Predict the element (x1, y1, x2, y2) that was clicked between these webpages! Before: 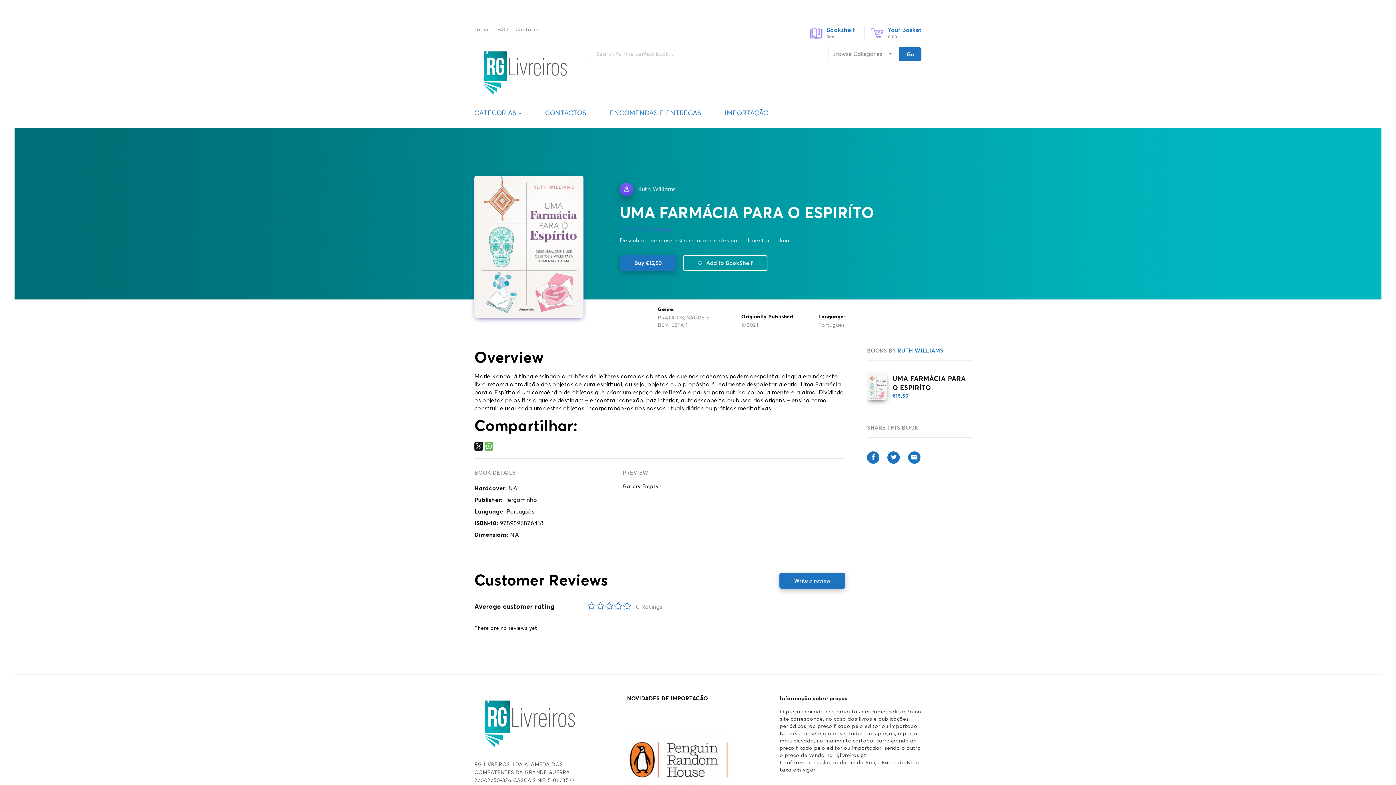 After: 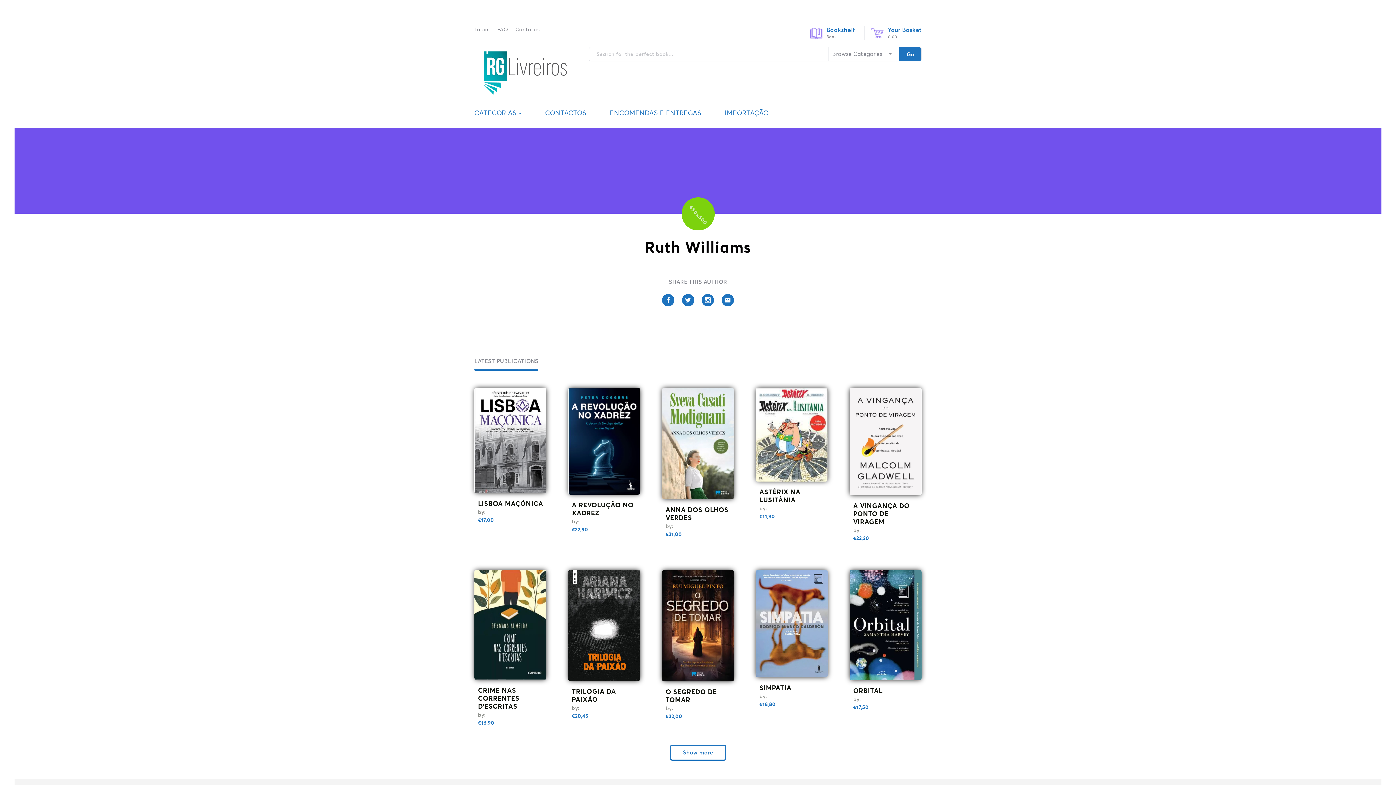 Action: label: Ruth Williams bbox: (638, 186, 675, 192)